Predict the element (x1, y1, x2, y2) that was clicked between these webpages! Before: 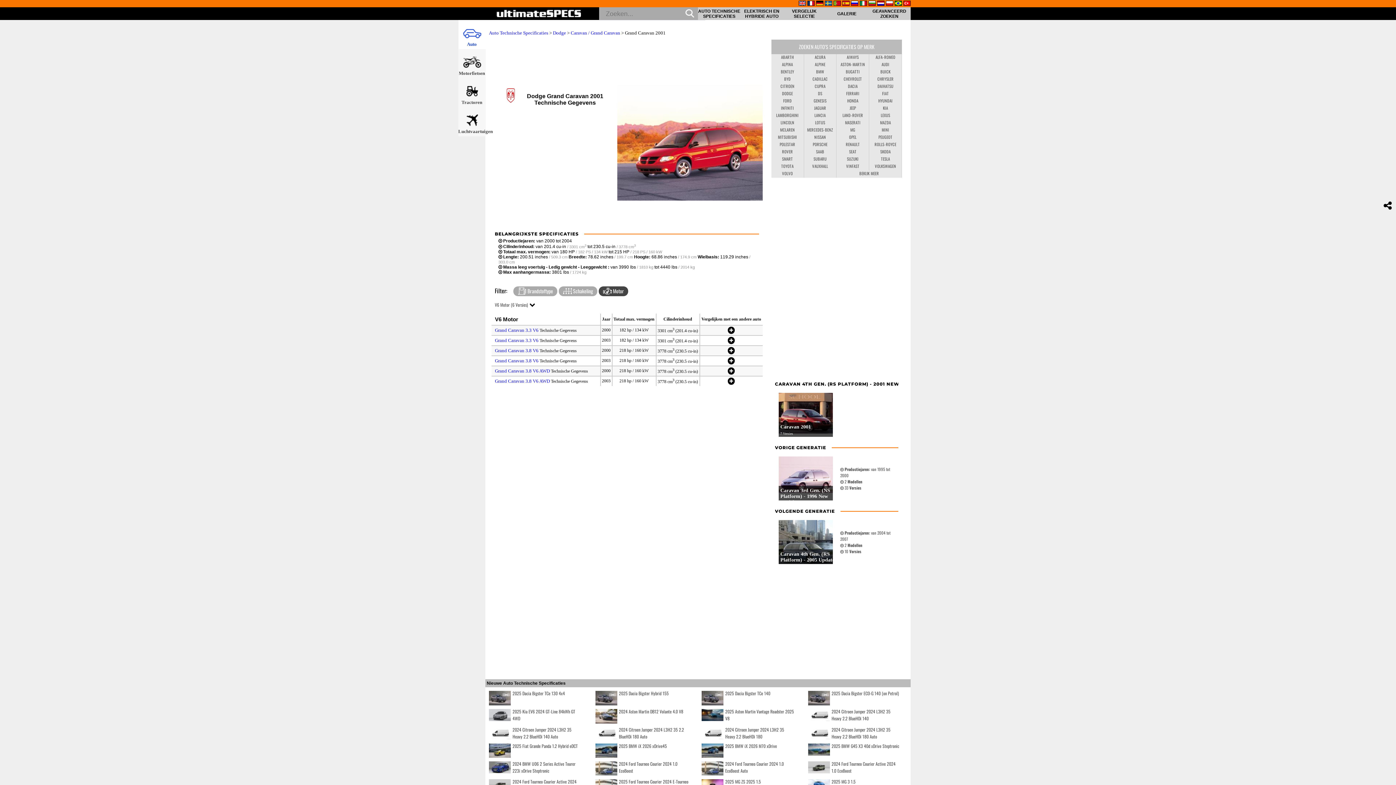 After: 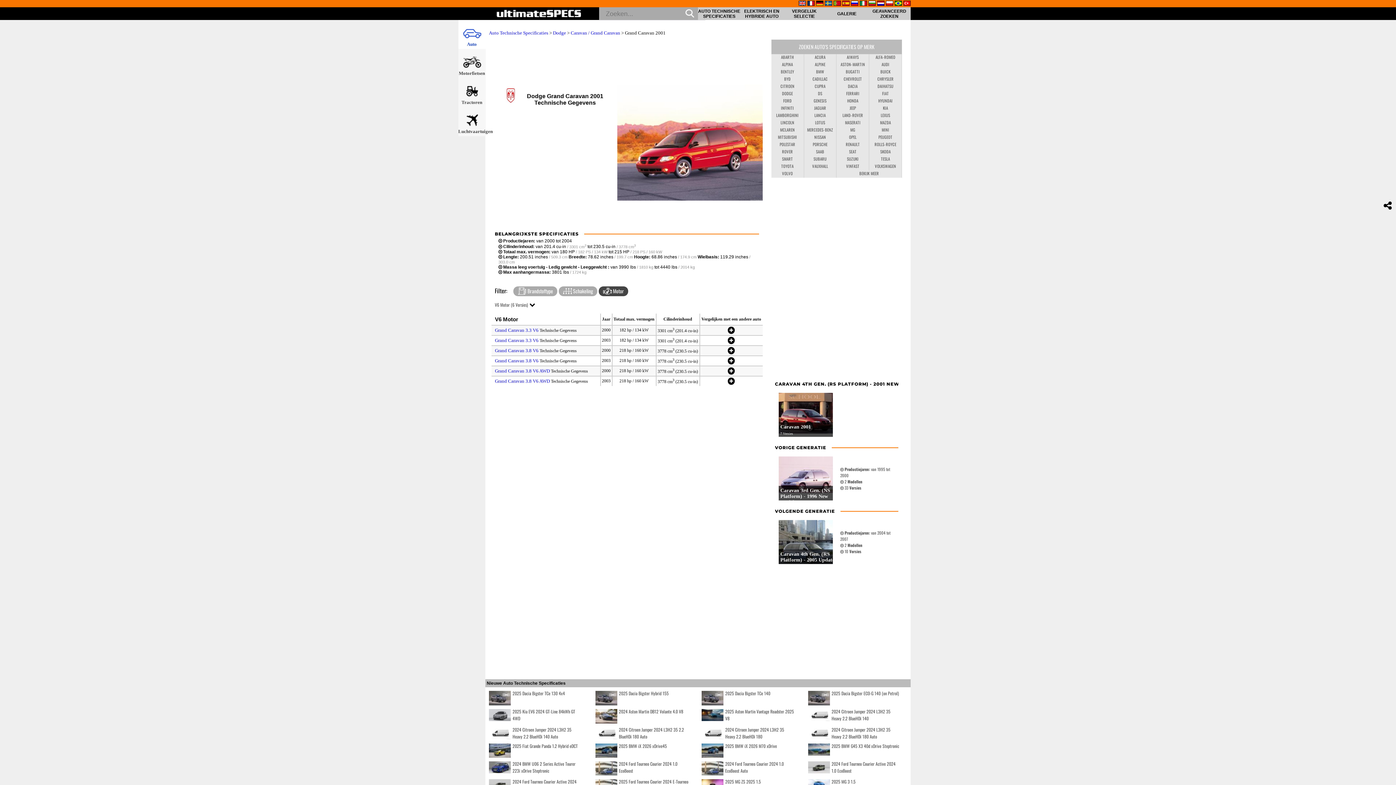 Action: bbox: (728, 357, 734, 364)